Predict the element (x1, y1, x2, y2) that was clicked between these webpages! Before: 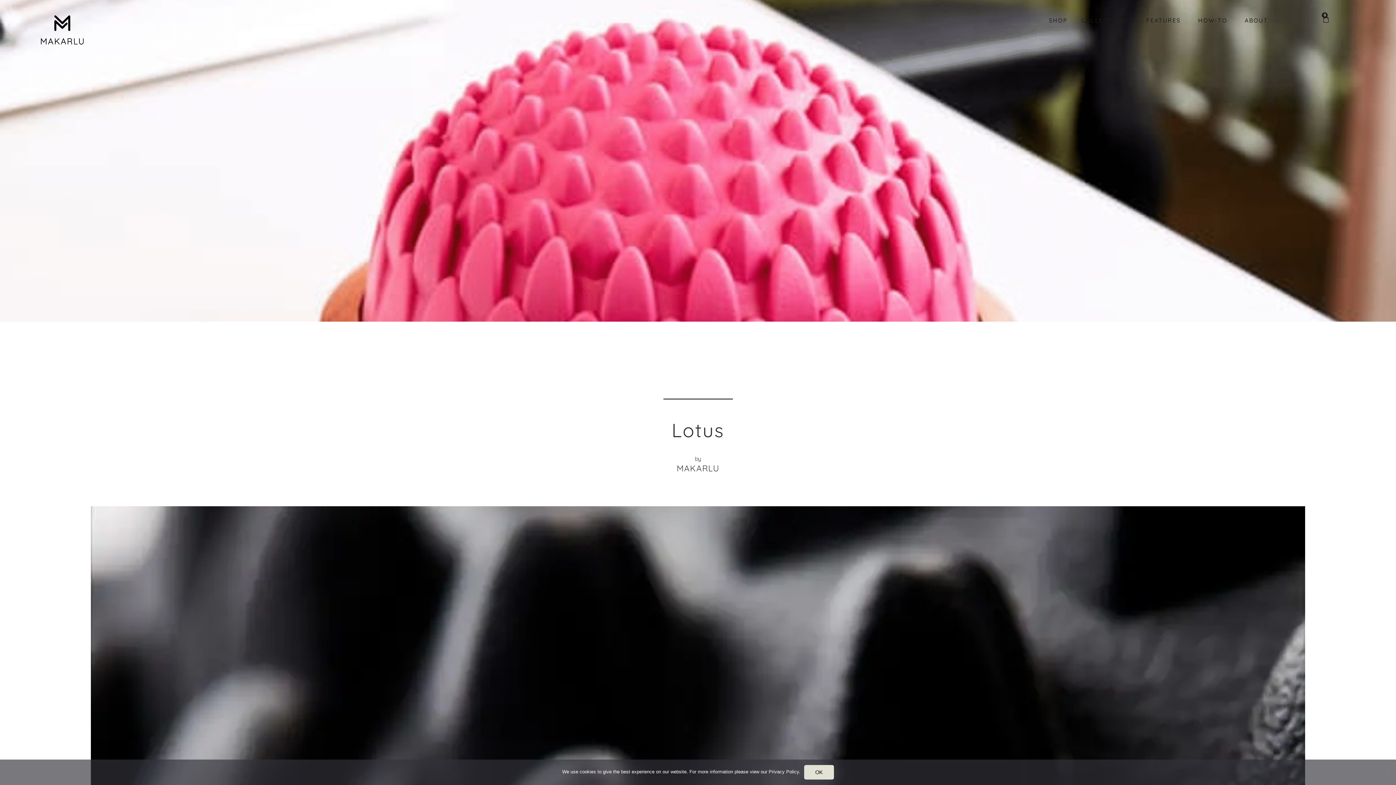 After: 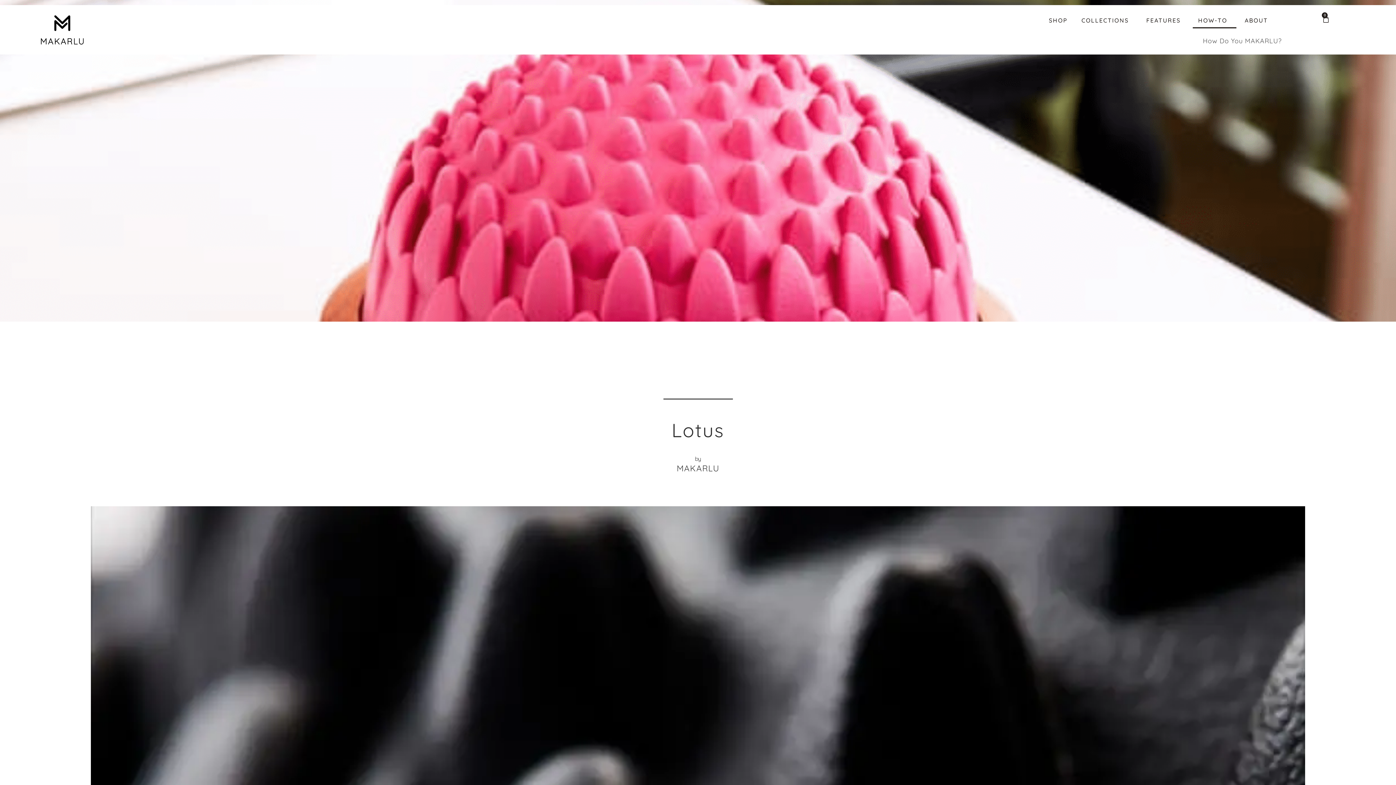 Action: bbox: (1192, 12, 1236, 28) label: HOW-TO